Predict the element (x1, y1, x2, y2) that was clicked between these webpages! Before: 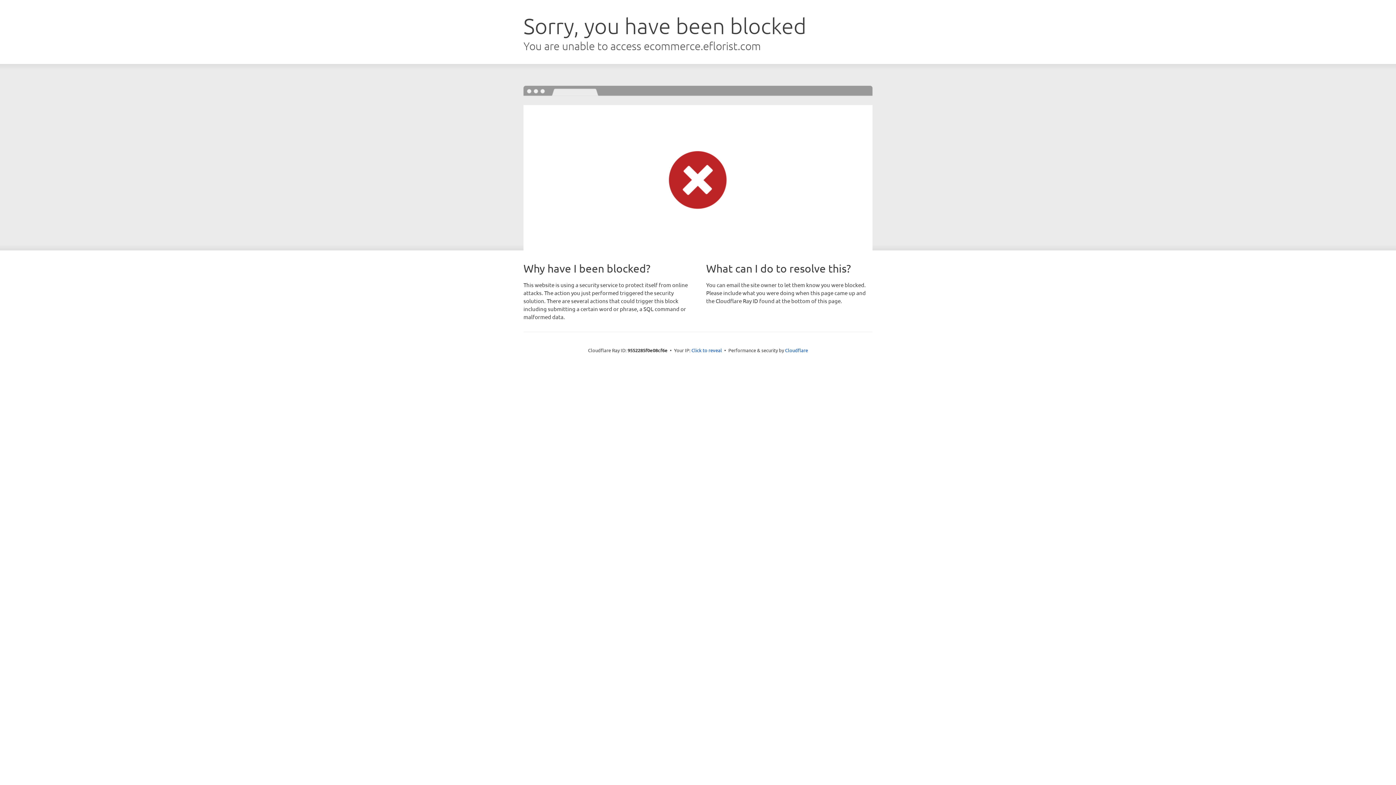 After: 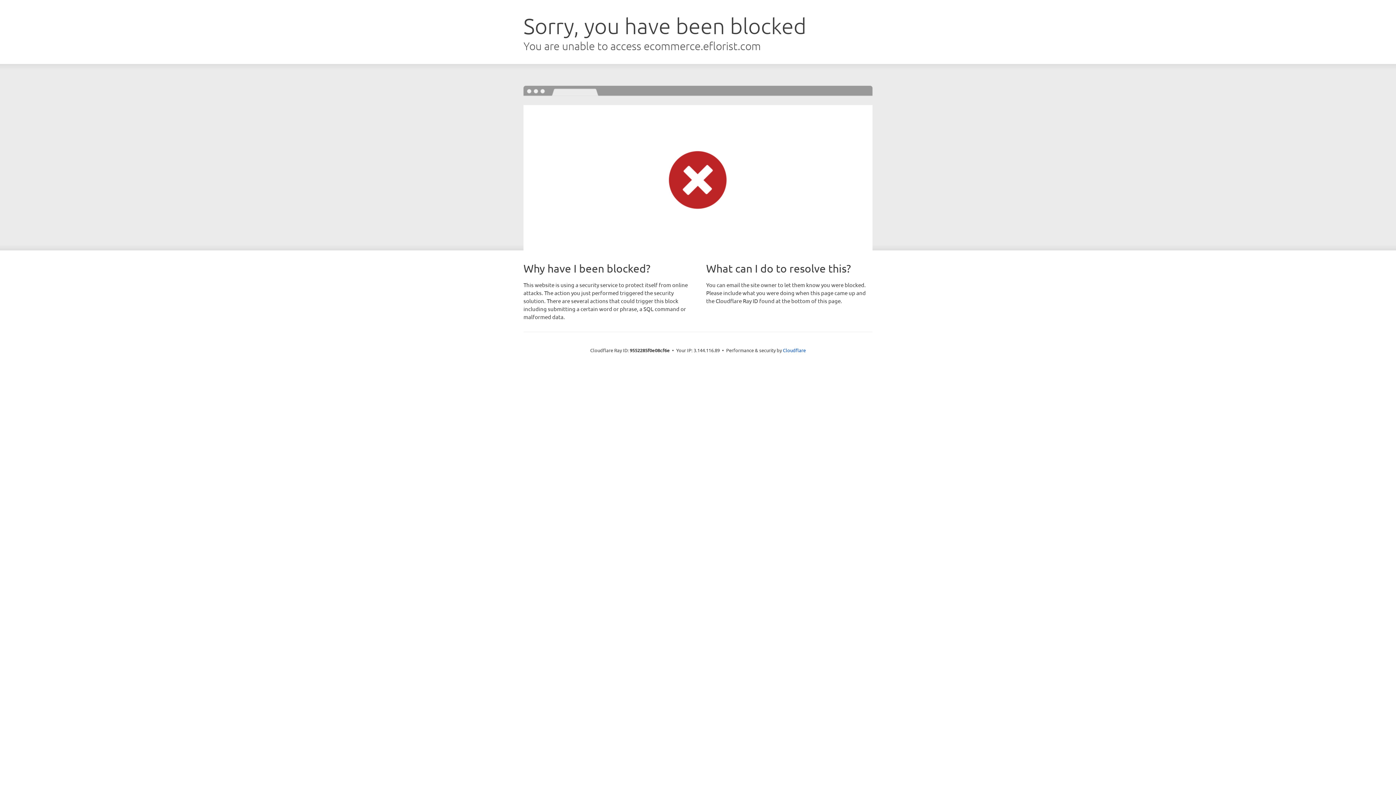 Action: bbox: (691, 346, 722, 353) label: Click to reveal